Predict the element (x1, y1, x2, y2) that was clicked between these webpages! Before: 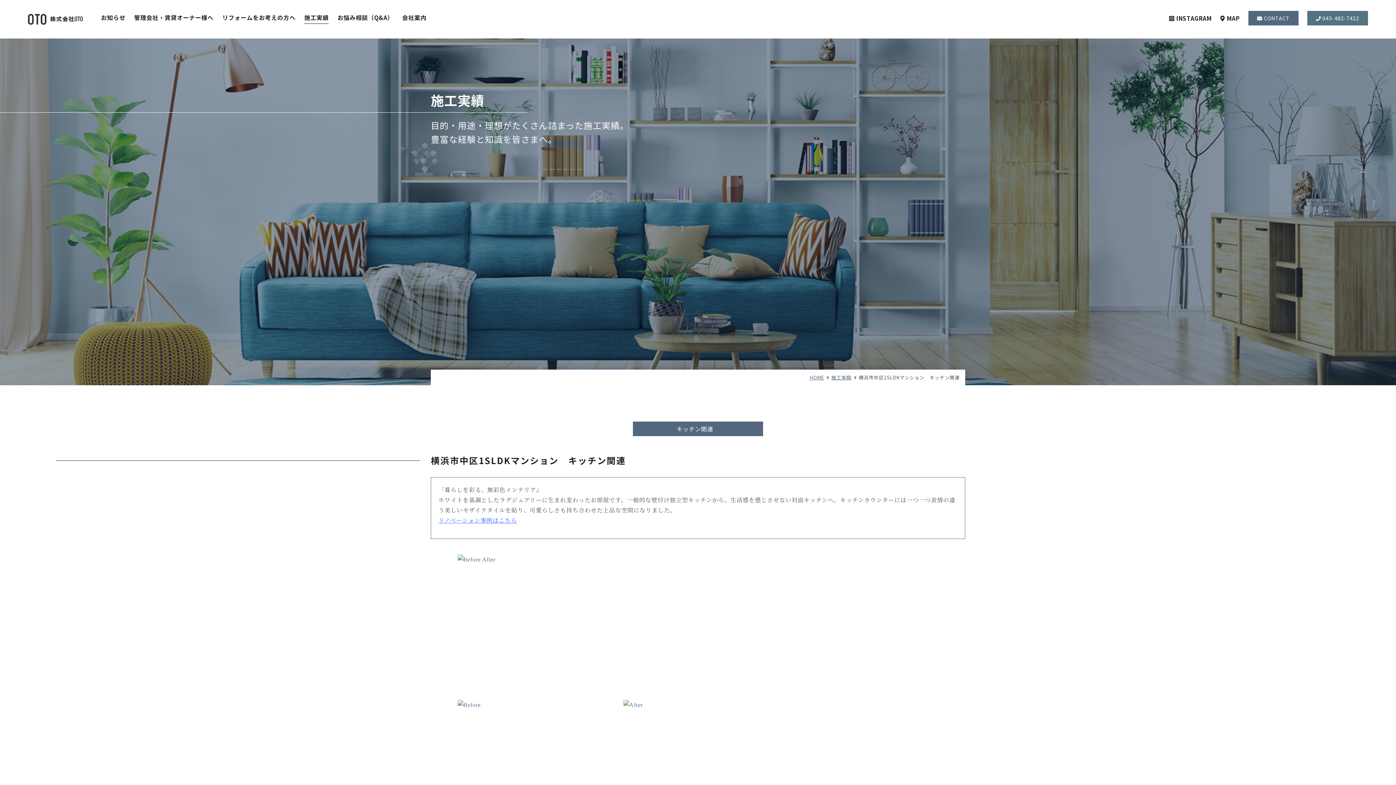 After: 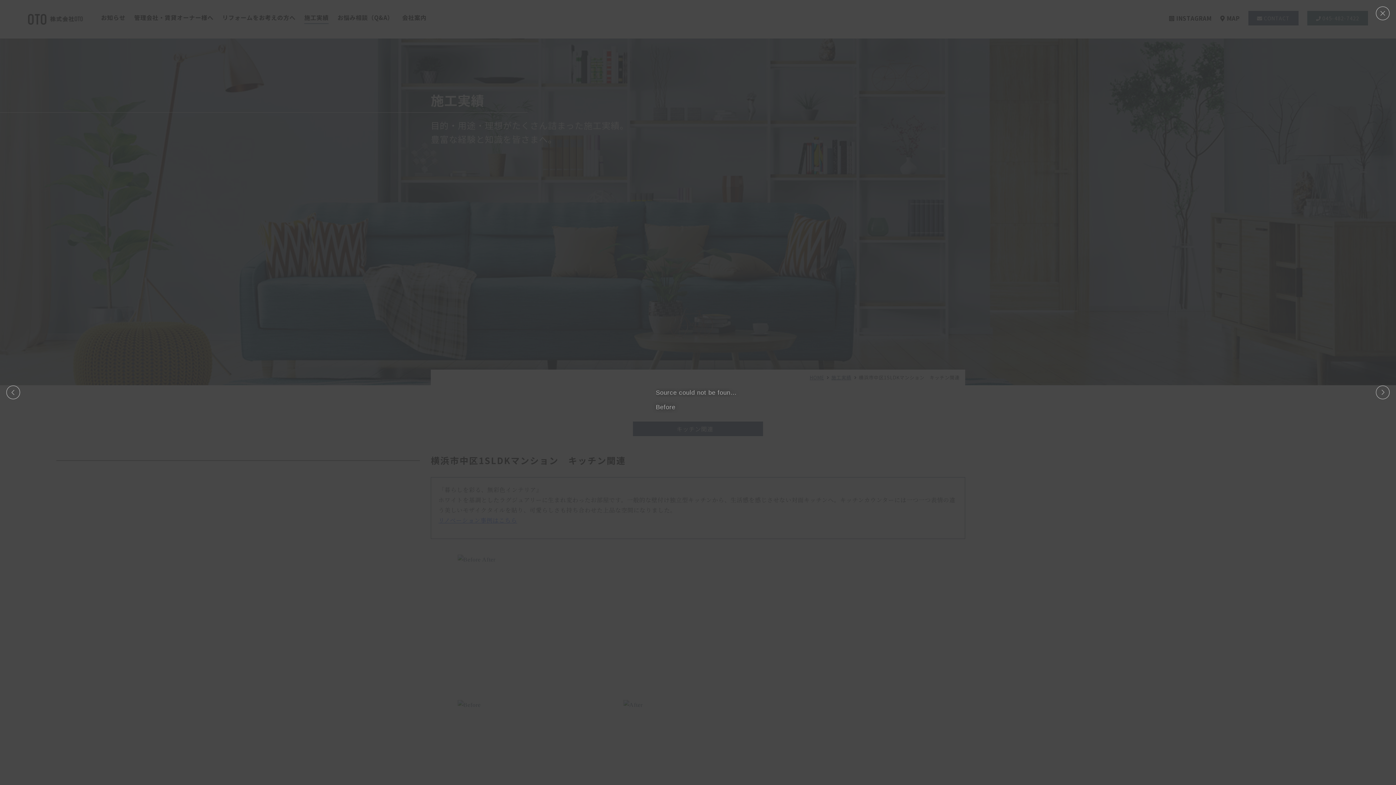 Action: bbox: (457, 700, 480, 708)